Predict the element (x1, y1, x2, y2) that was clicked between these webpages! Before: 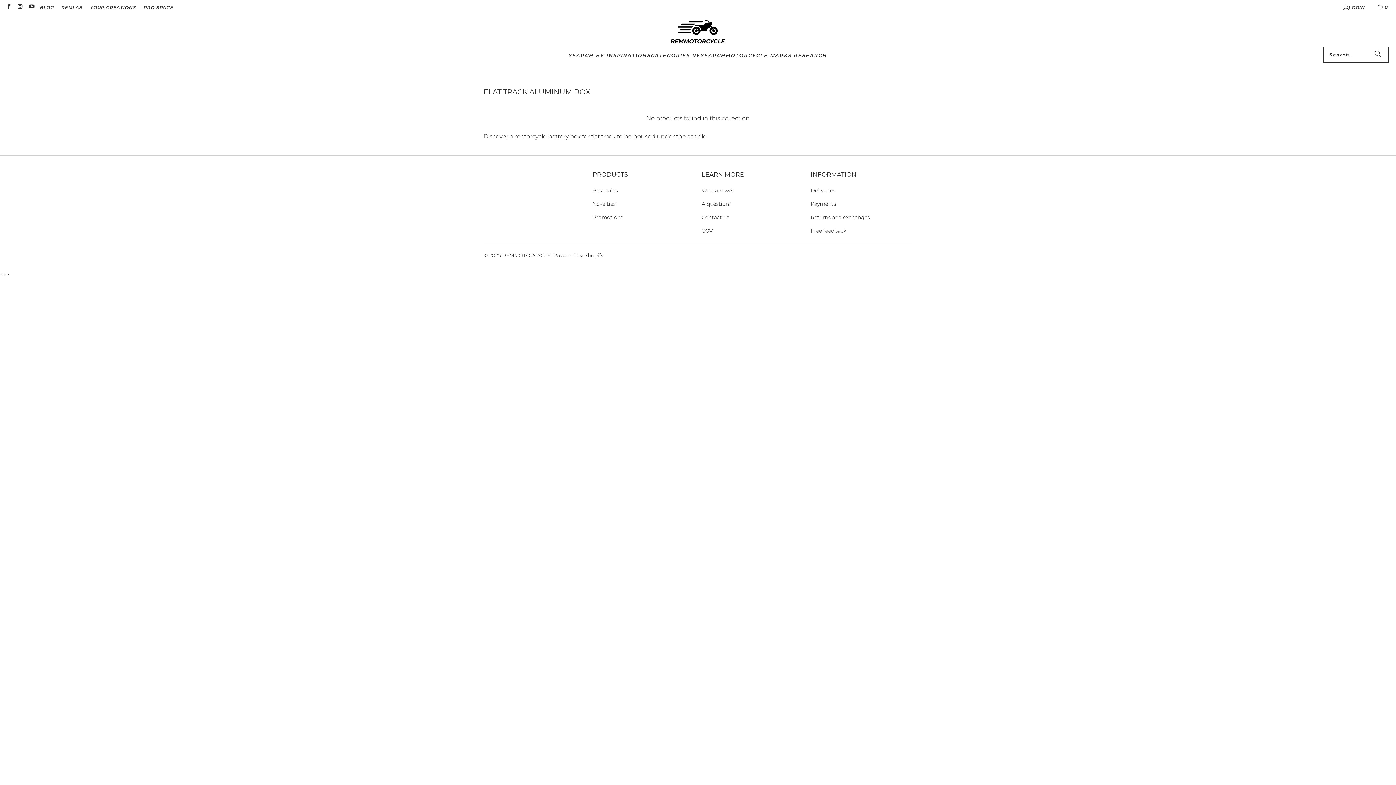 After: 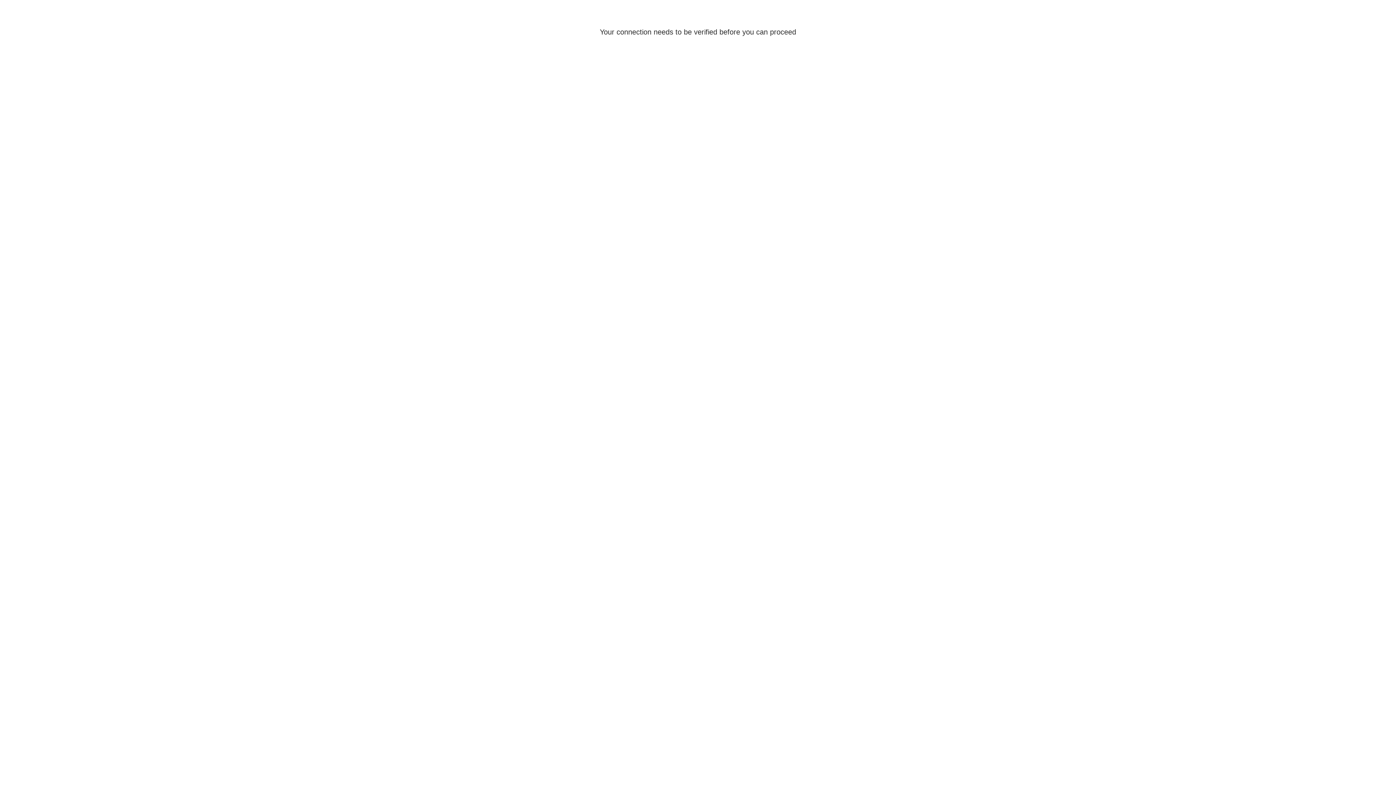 Action: bbox: (1342, 2, 1365, 11) label: LOGIN